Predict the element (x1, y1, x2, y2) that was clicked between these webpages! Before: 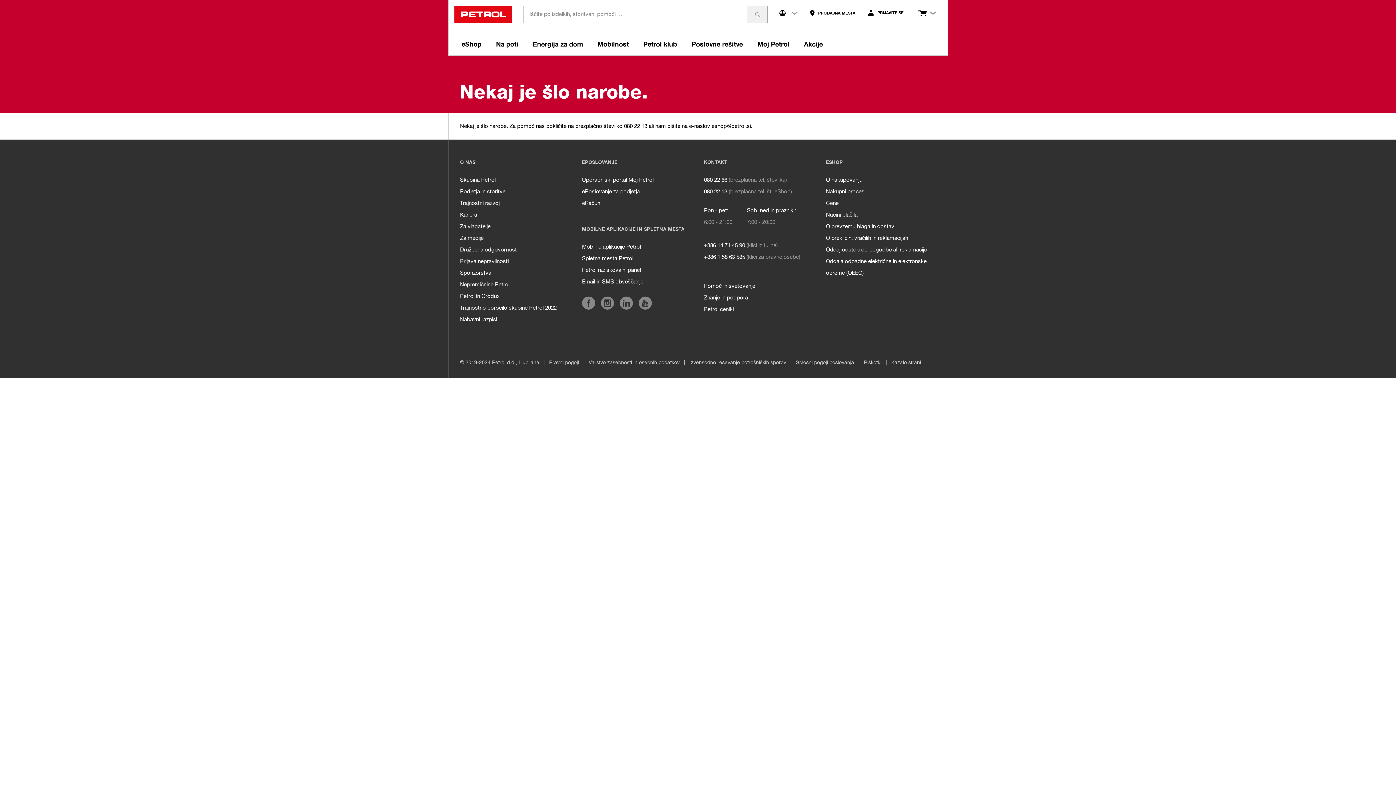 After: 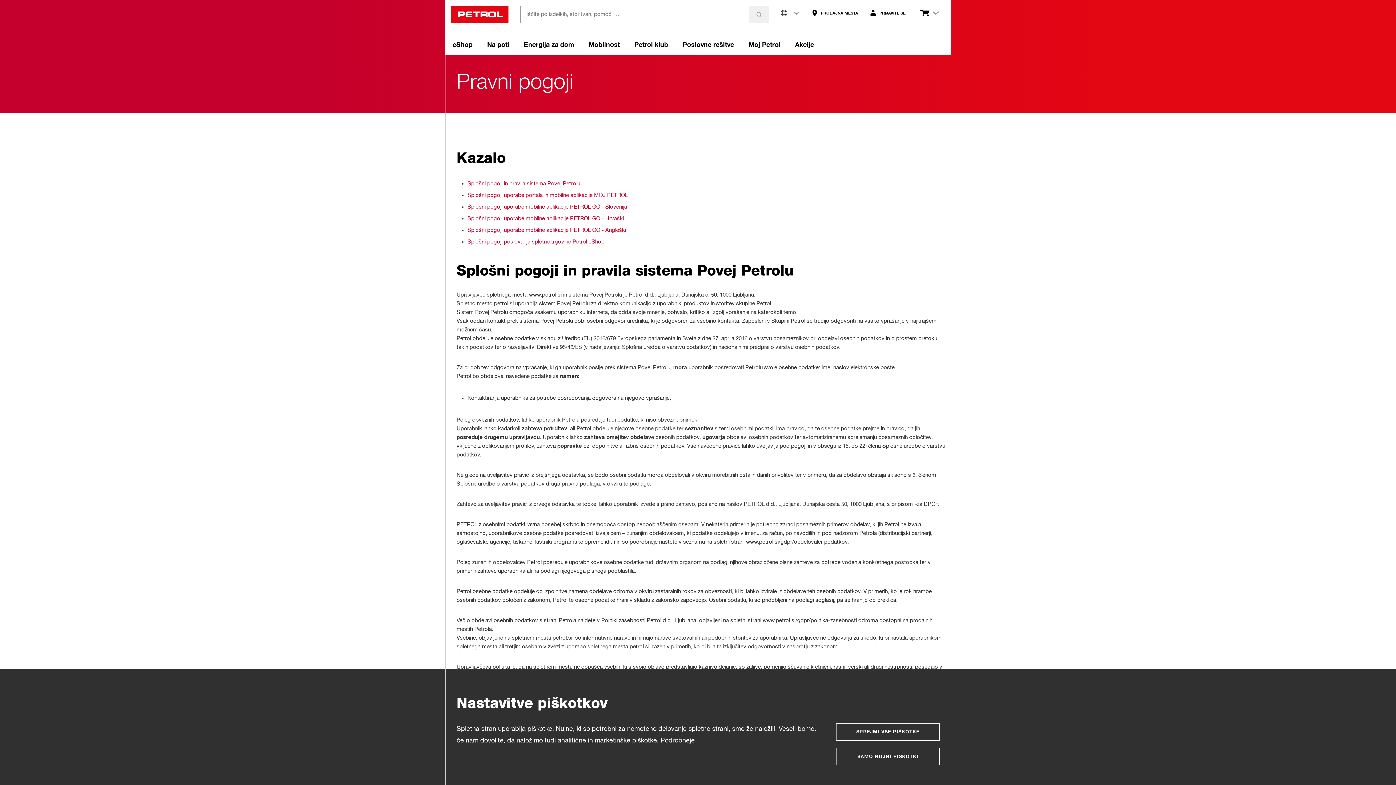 Action: bbox: (549, 360, 579, 365) label: Pravni pogoji